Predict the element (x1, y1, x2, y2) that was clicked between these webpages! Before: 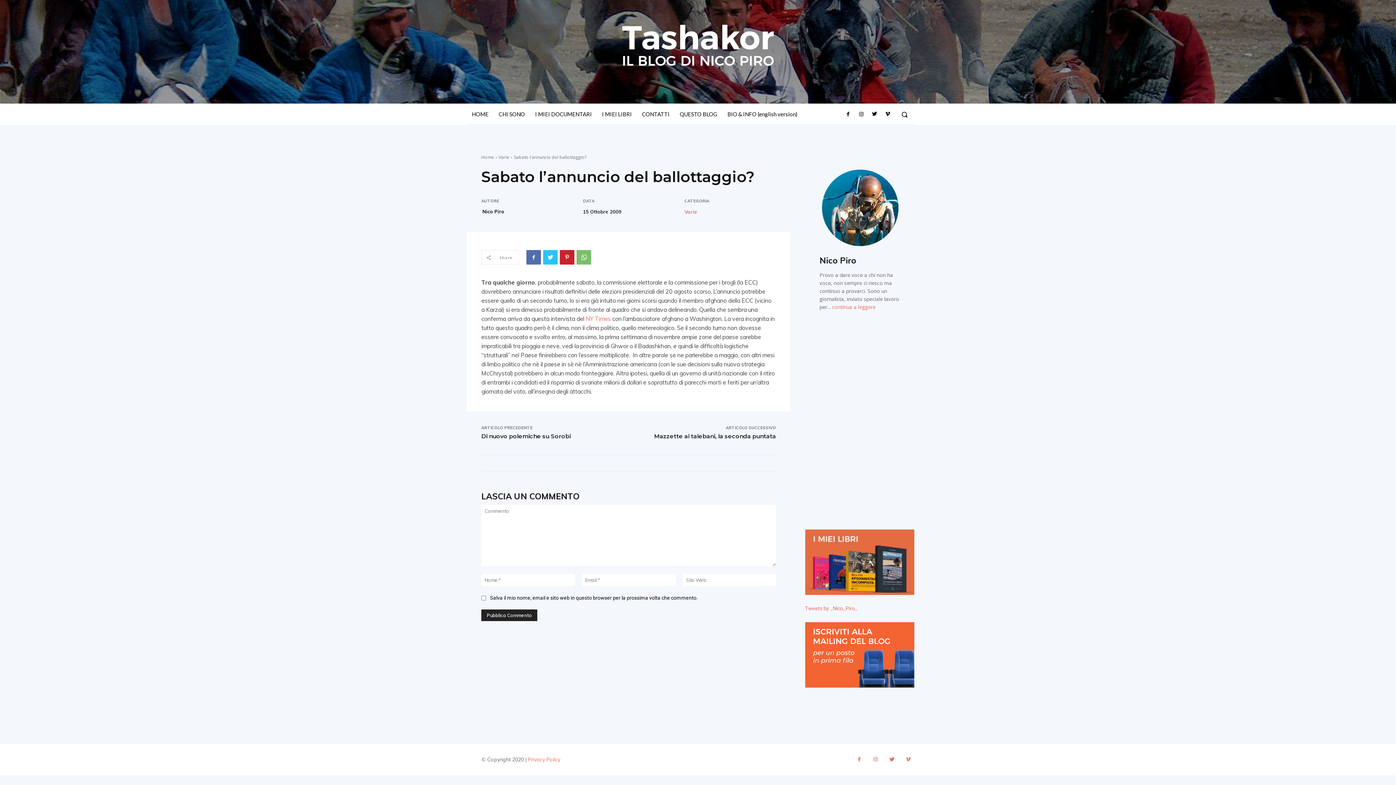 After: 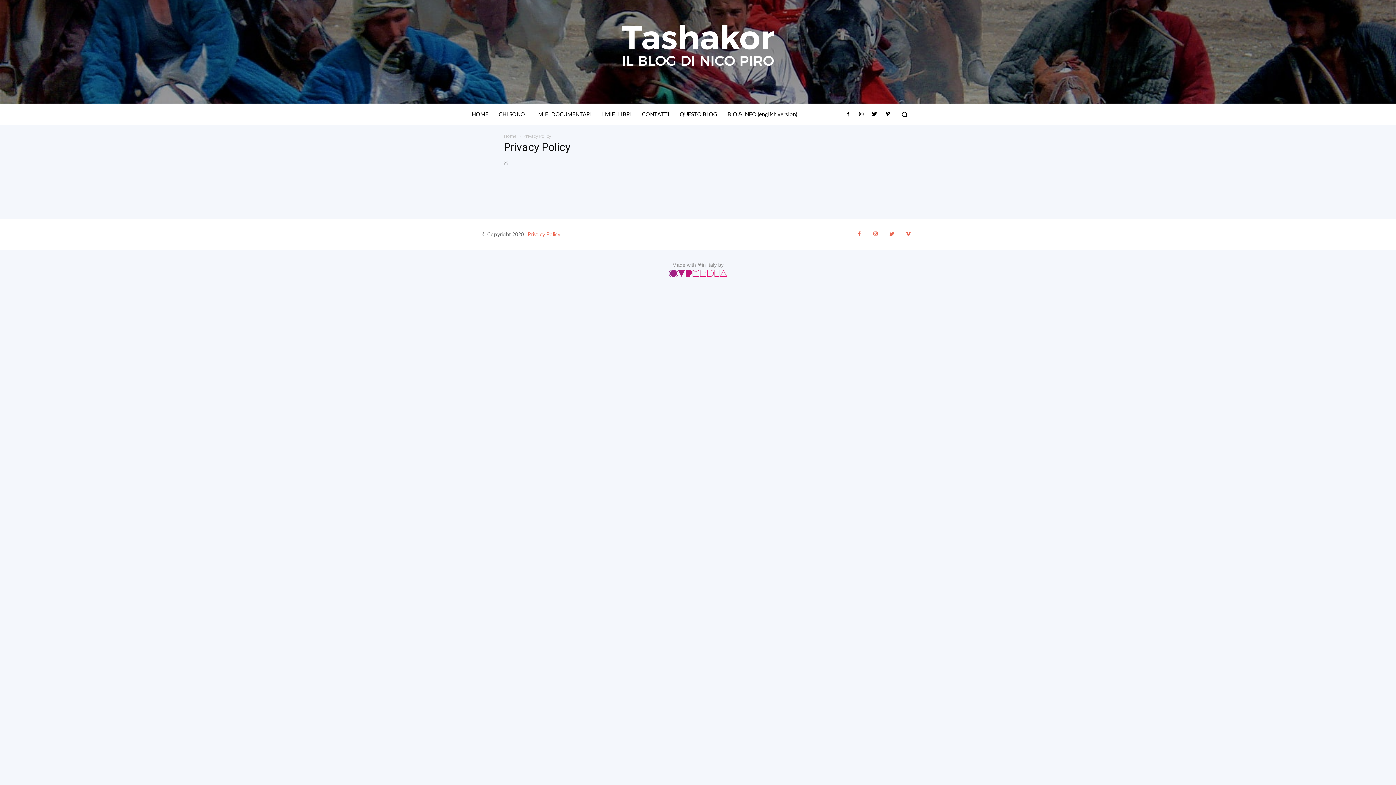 Action: label: Privacy Policy bbox: (528, 756, 560, 763)